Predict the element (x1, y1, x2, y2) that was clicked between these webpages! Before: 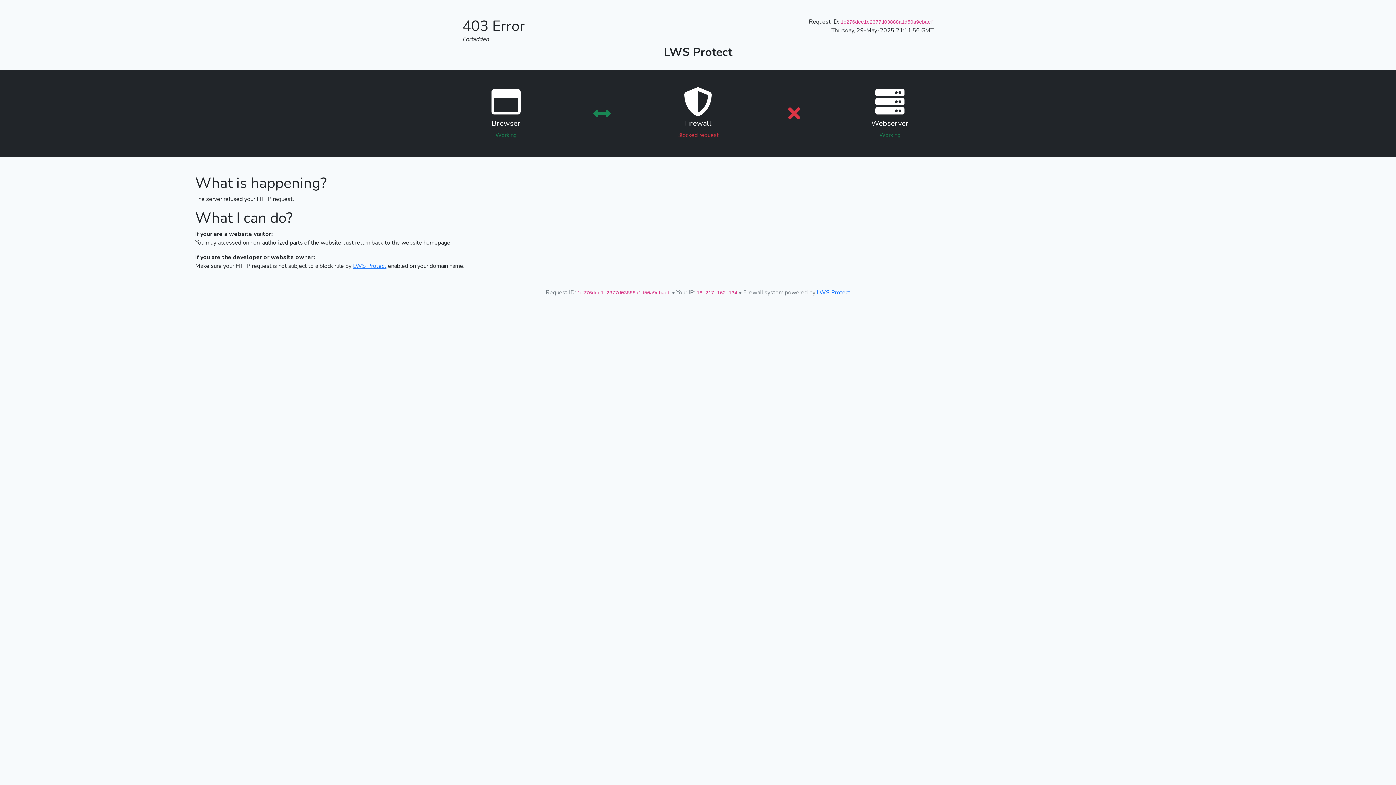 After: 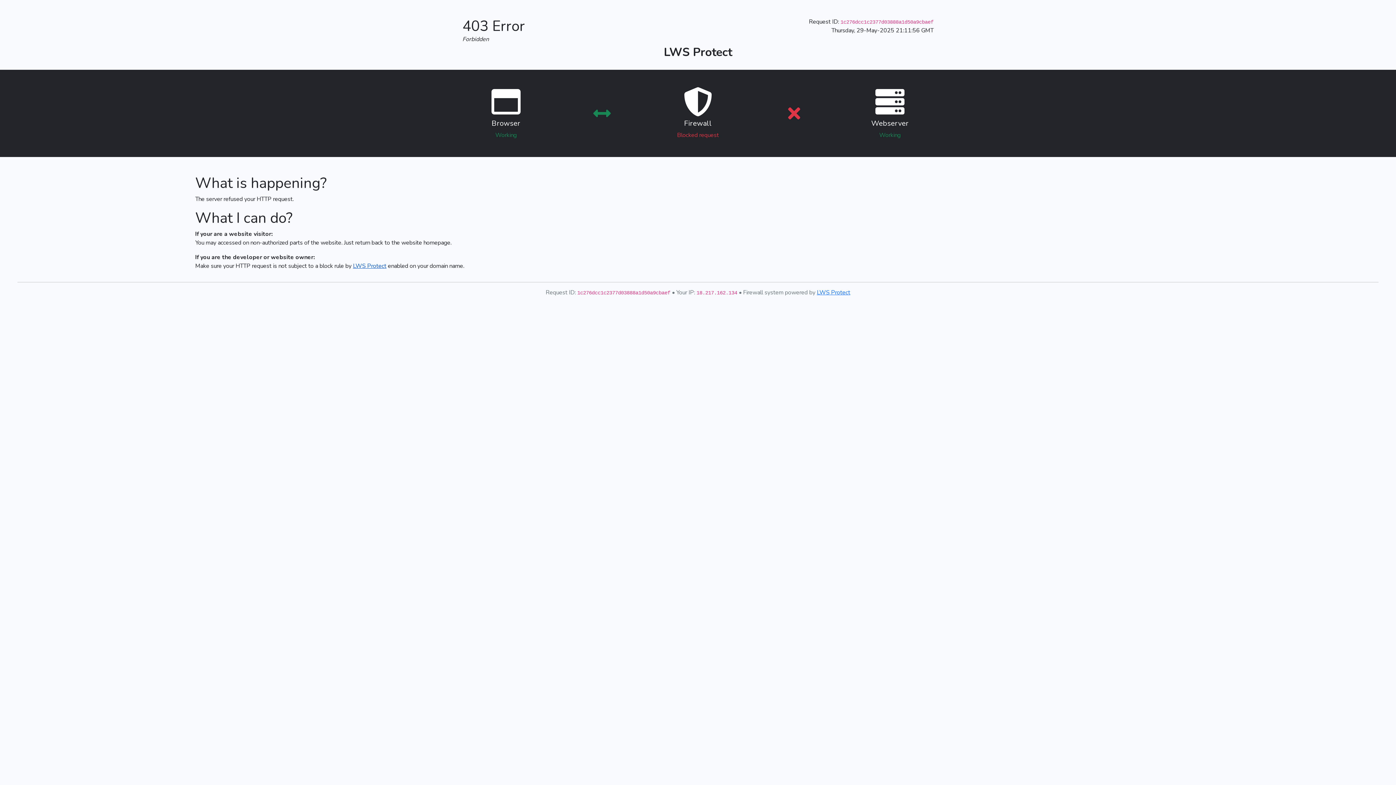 Action: label: LWS Protect bbox: (353, 262, 386, 270)